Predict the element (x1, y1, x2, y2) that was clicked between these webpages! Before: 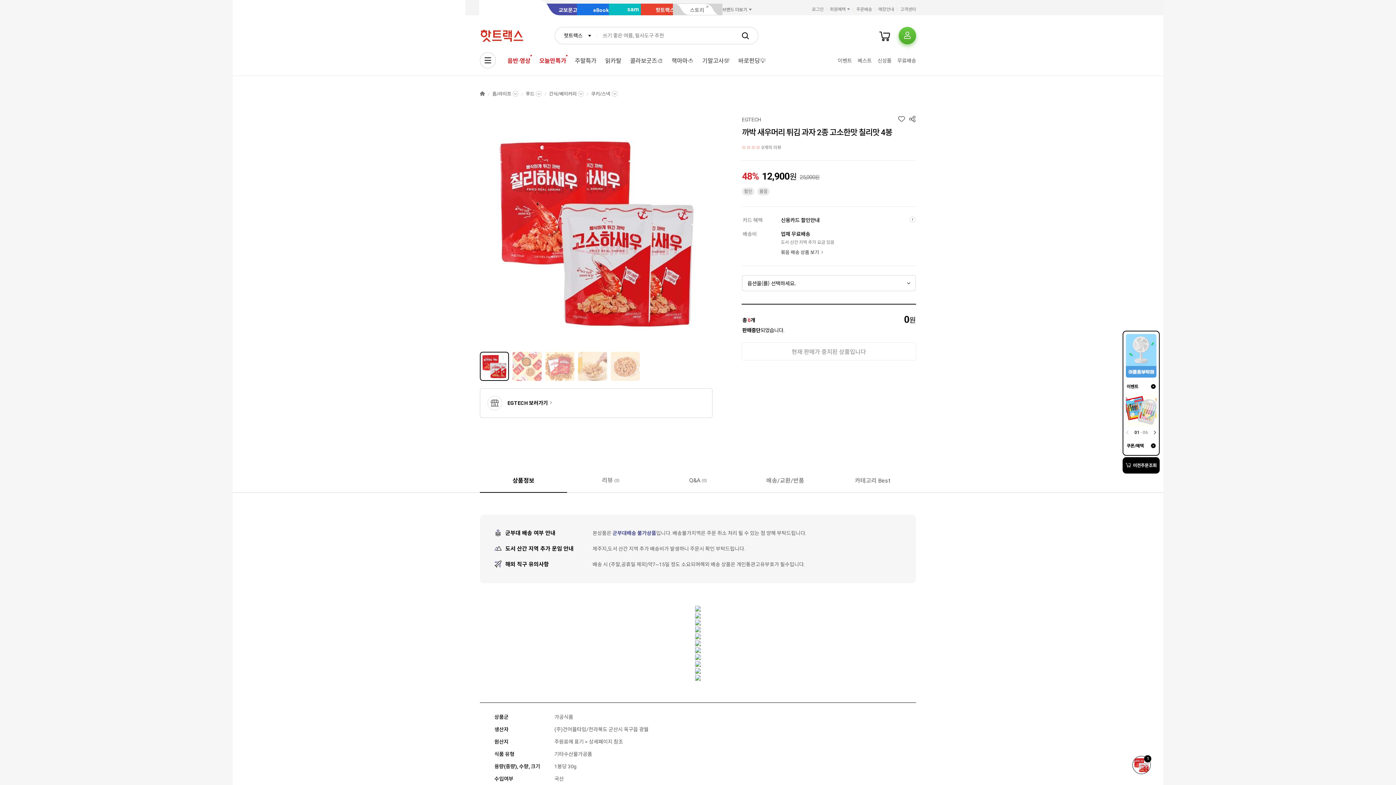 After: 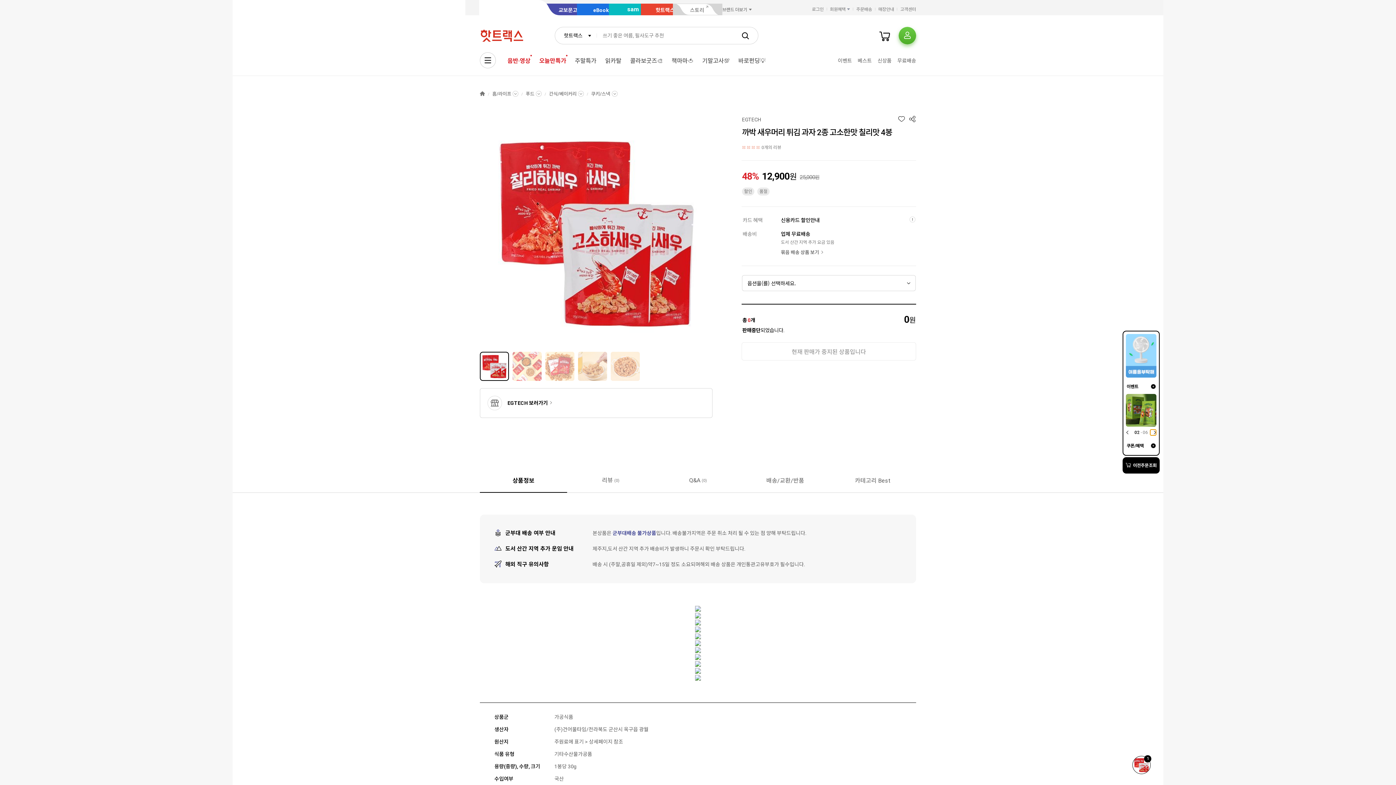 Action: label: Next slide bbox: (1150, 429, 1156, 435)